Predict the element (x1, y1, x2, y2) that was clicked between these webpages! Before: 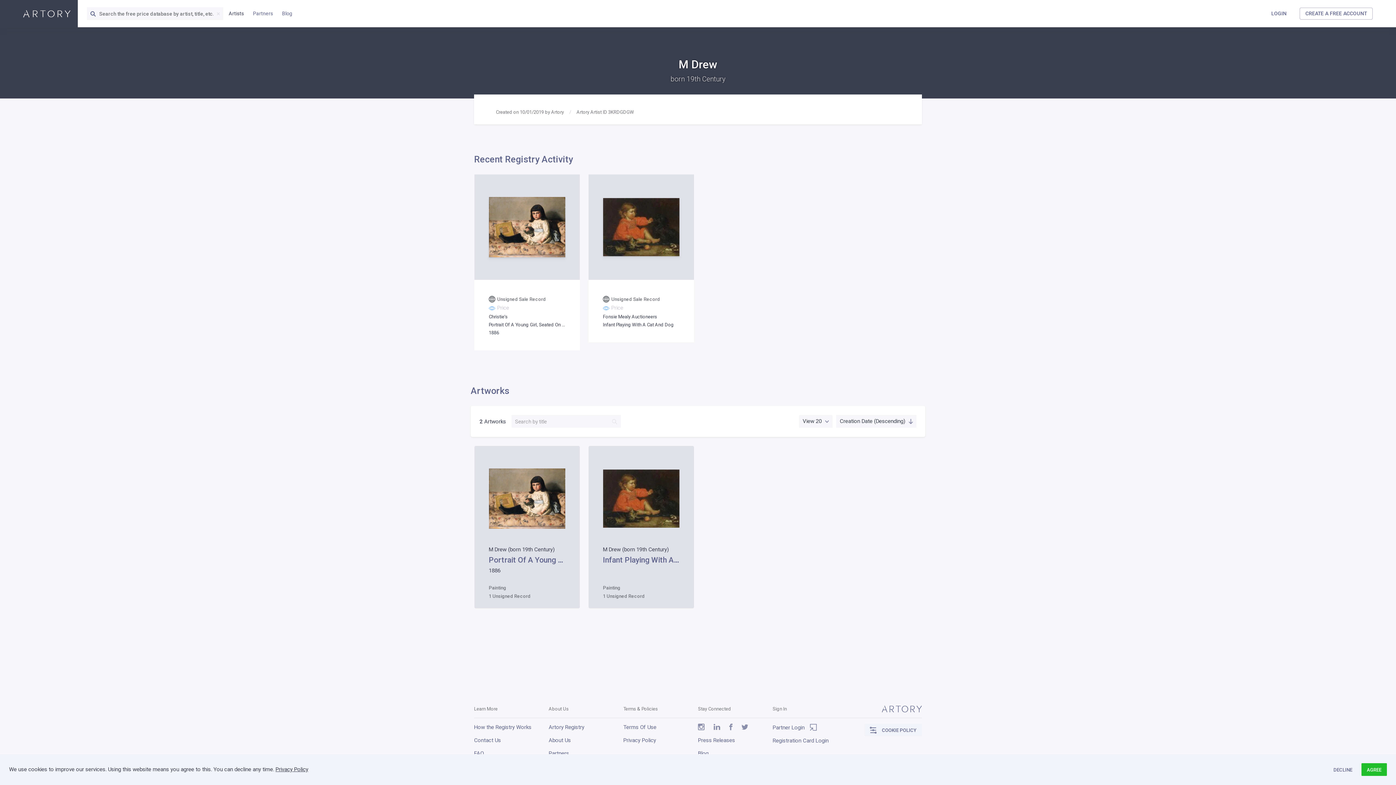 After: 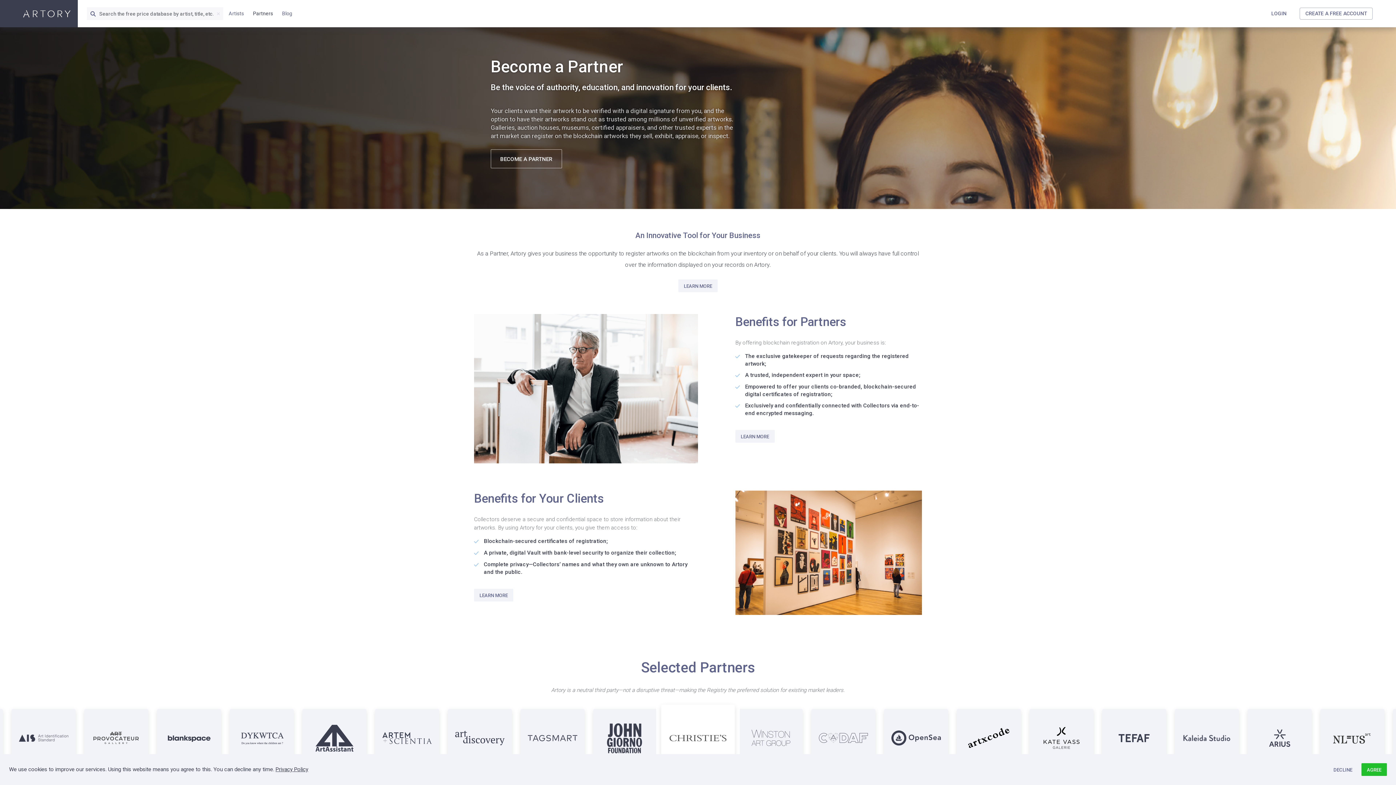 Action: label: Partners bbox: (548, 750, 623, 757)